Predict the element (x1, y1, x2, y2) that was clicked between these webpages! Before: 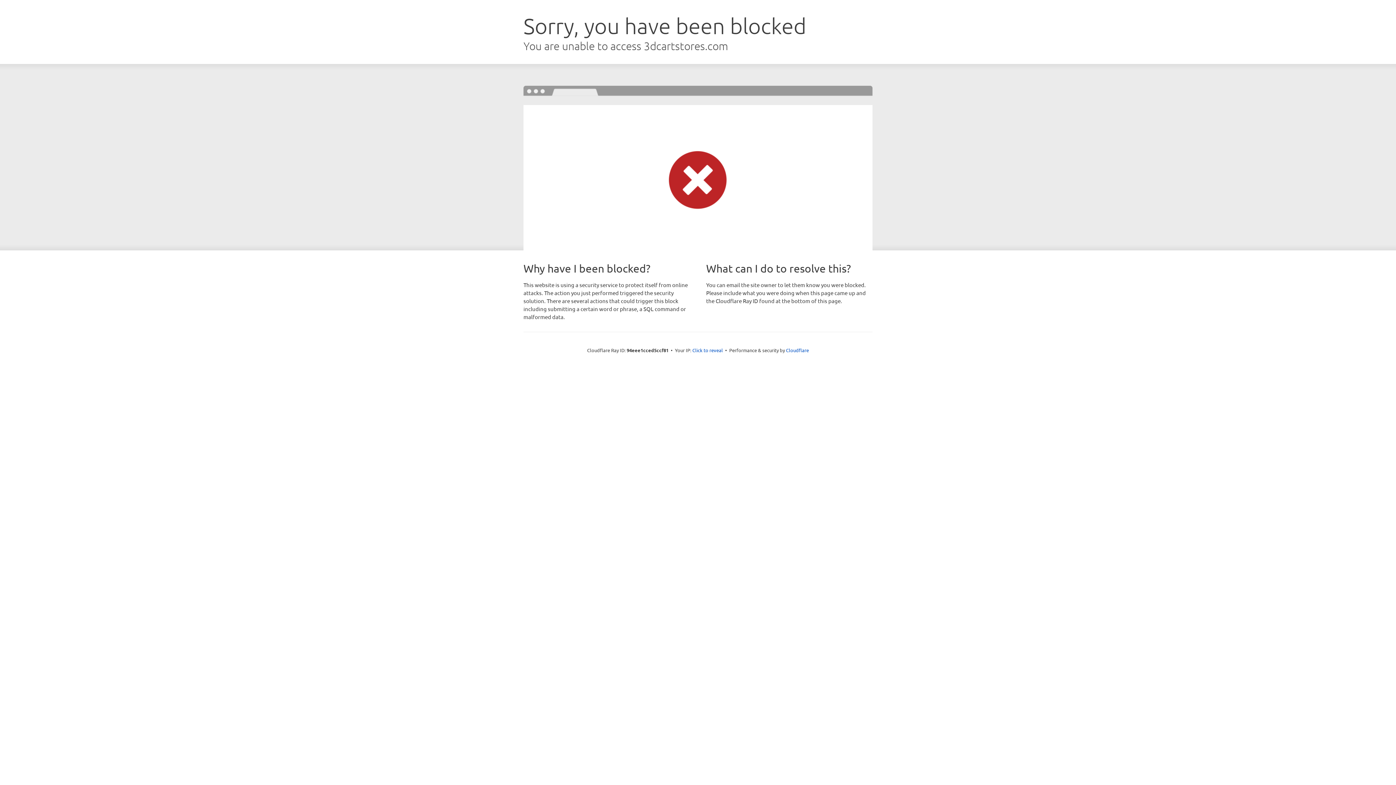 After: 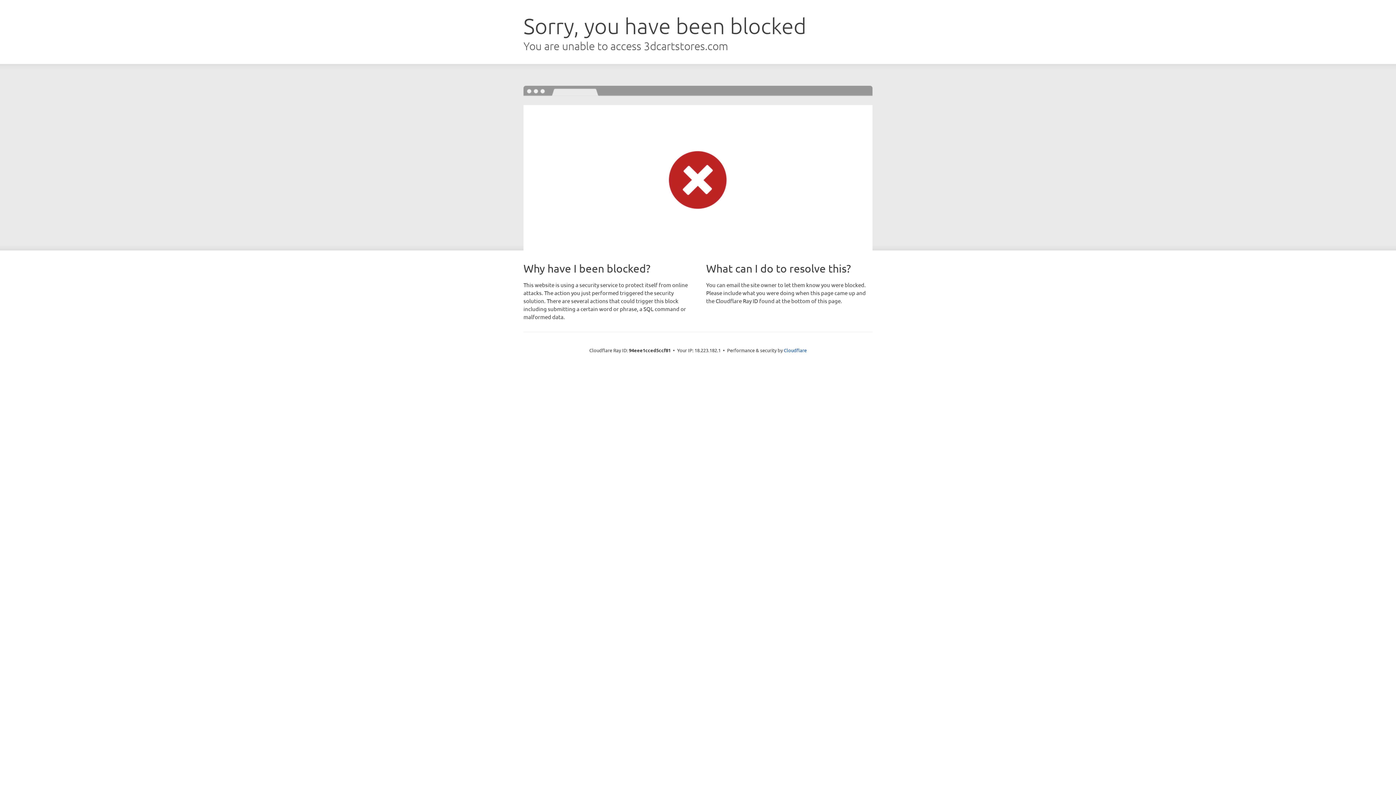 Action: label: Click to reveal bbox: (692, 346, 723, 353)